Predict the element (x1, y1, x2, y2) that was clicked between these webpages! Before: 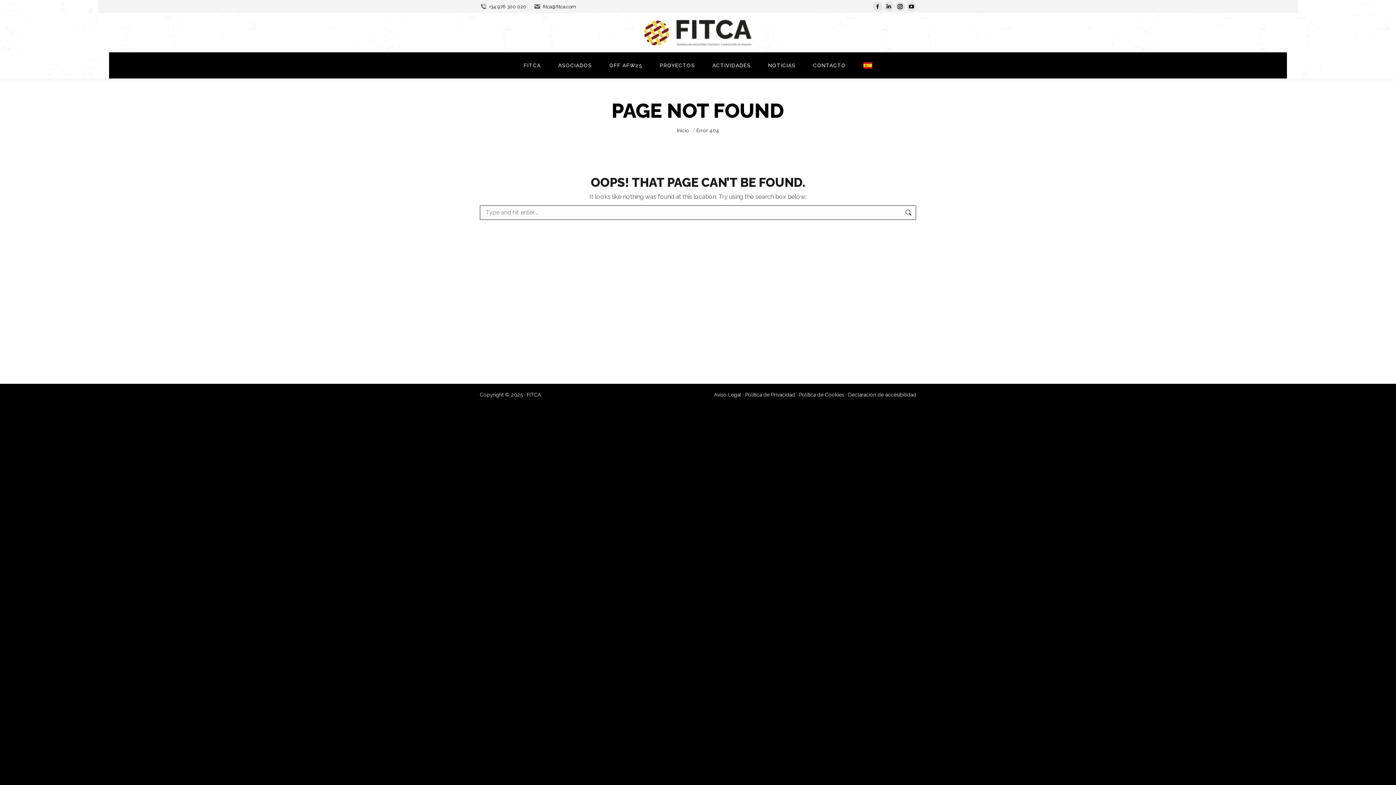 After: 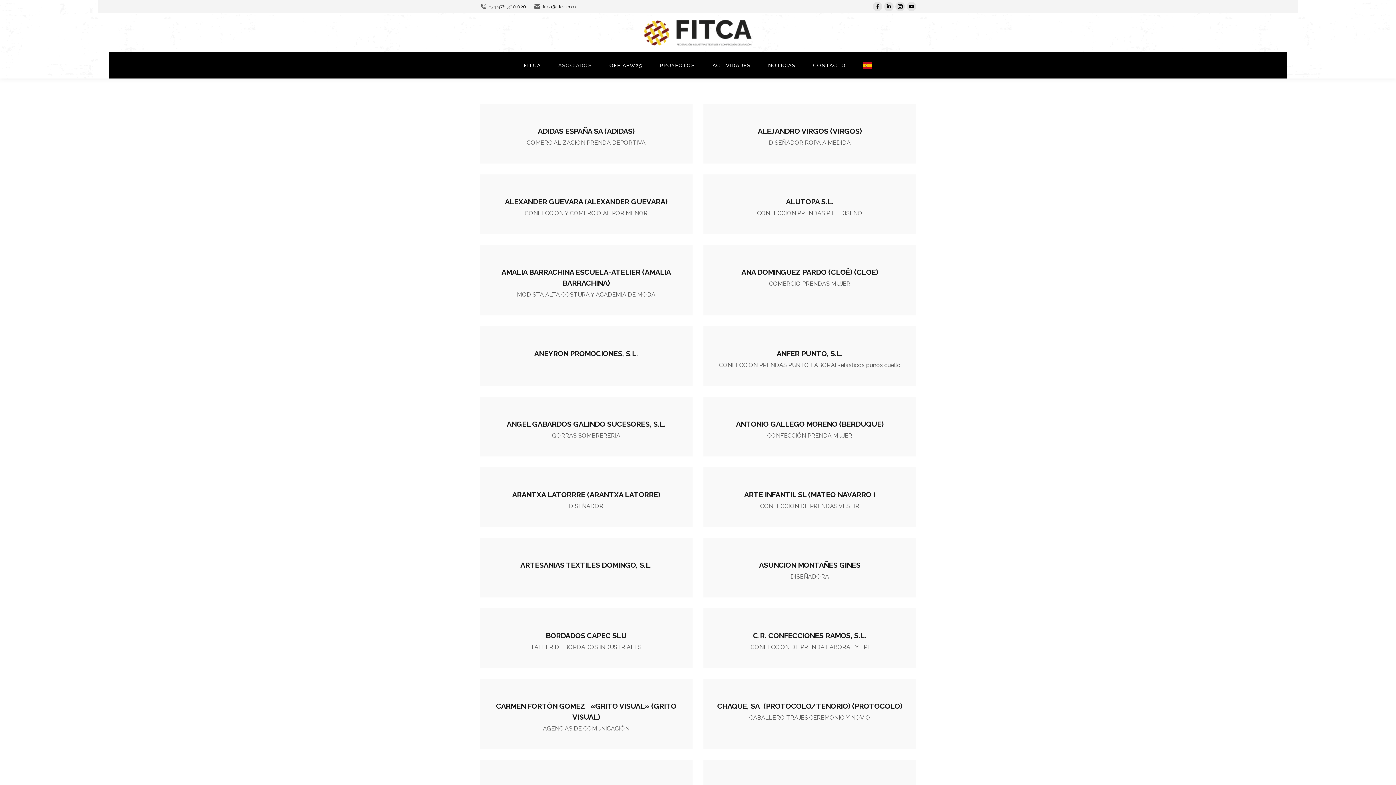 Action: label: ASOCIADOS bbox: (556, 58, 593, 72)